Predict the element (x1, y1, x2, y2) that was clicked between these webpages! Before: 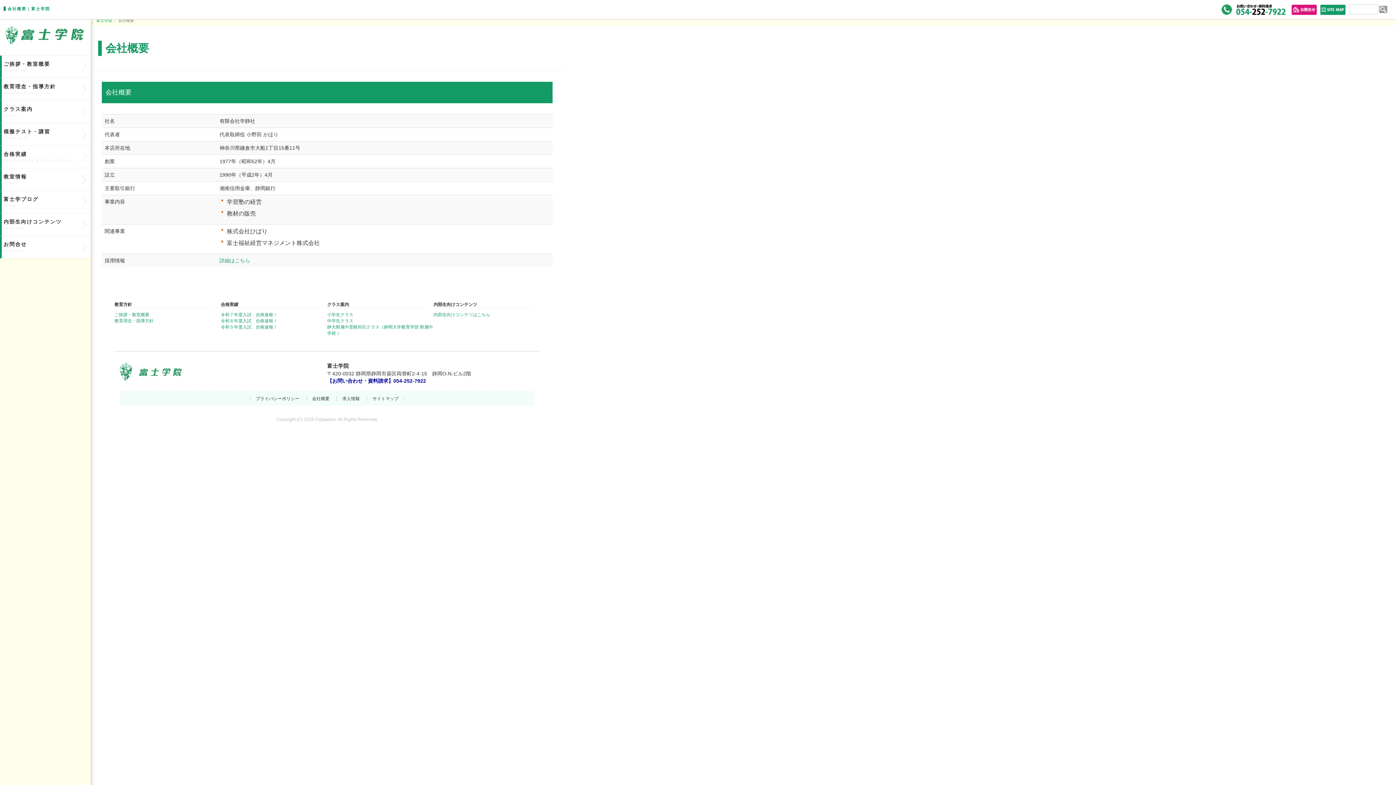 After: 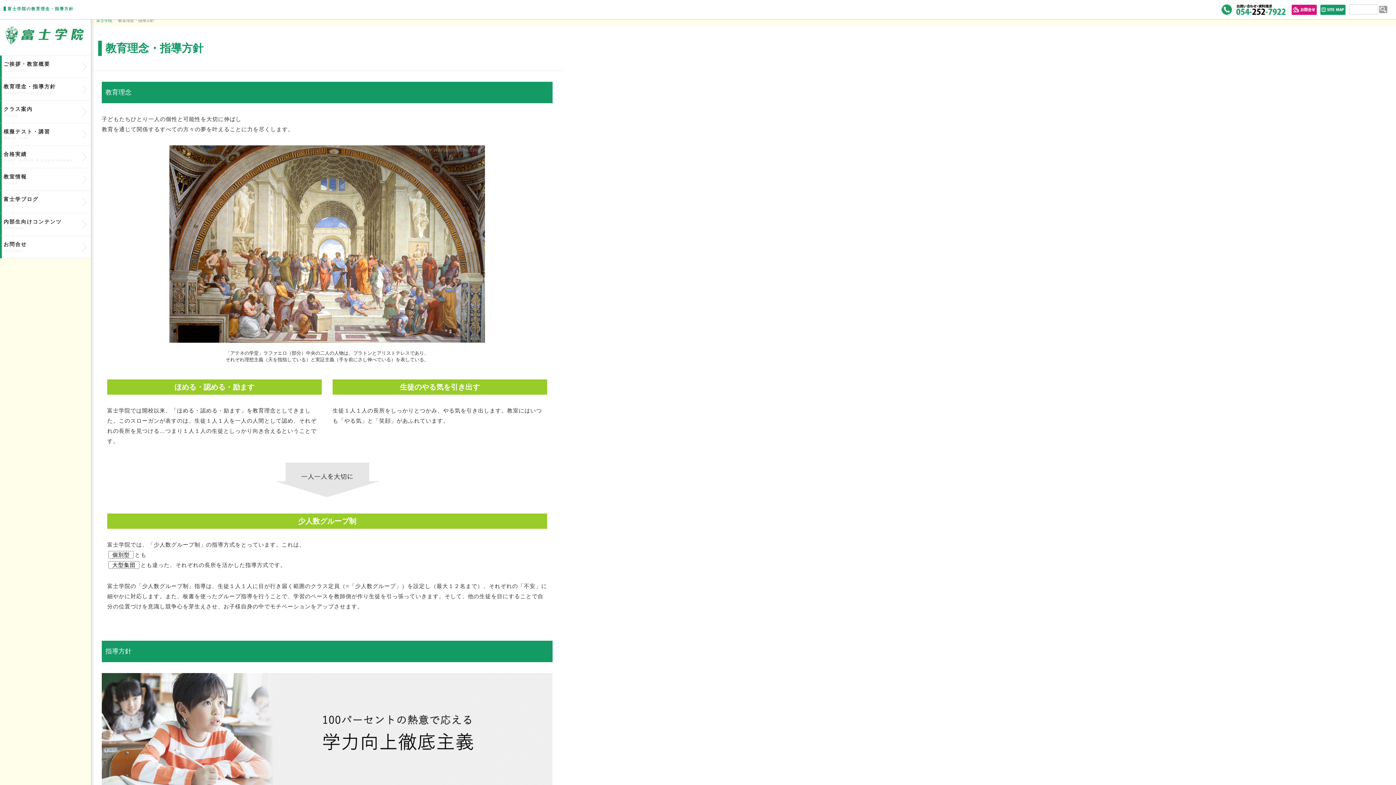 Action: label: 教育理念・指導方針 bbox: (114, 318, 153, 323)